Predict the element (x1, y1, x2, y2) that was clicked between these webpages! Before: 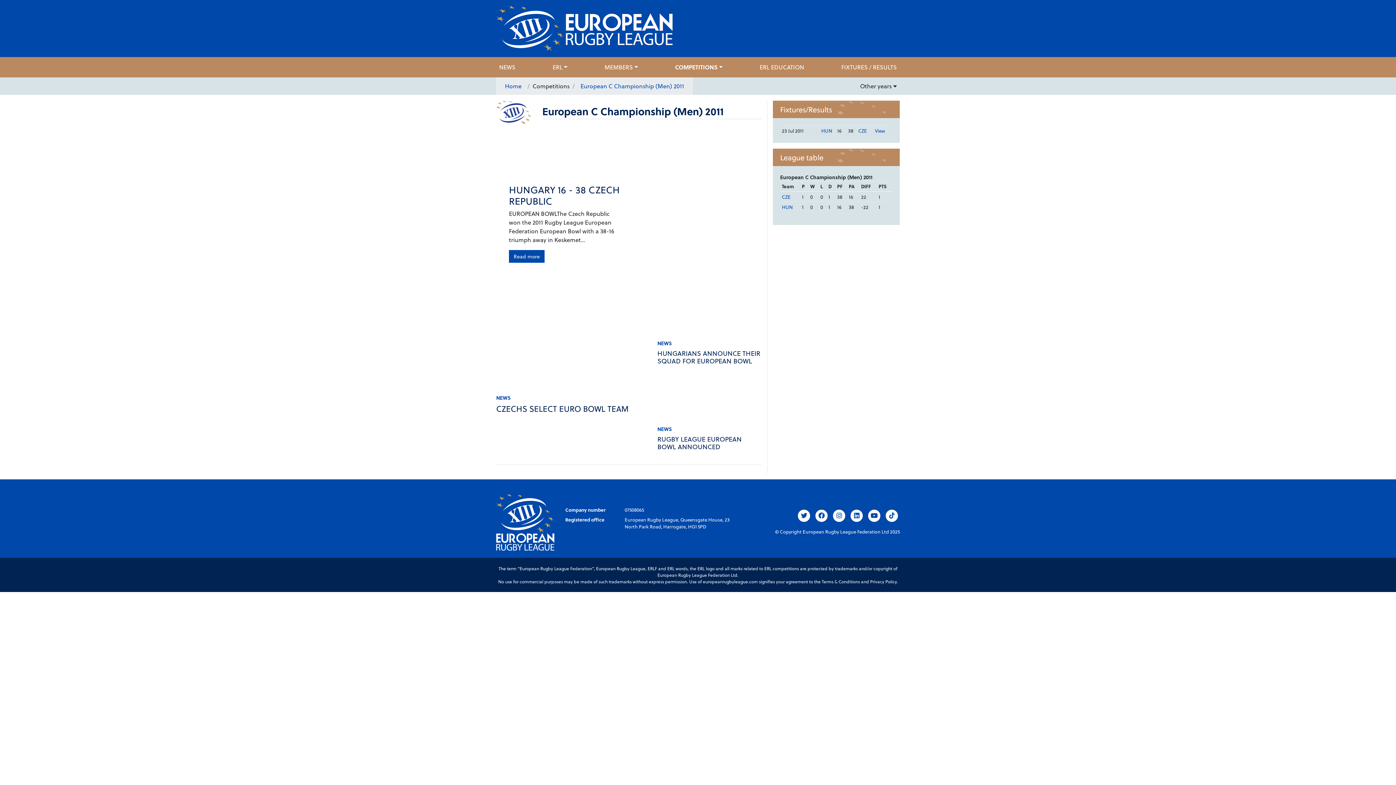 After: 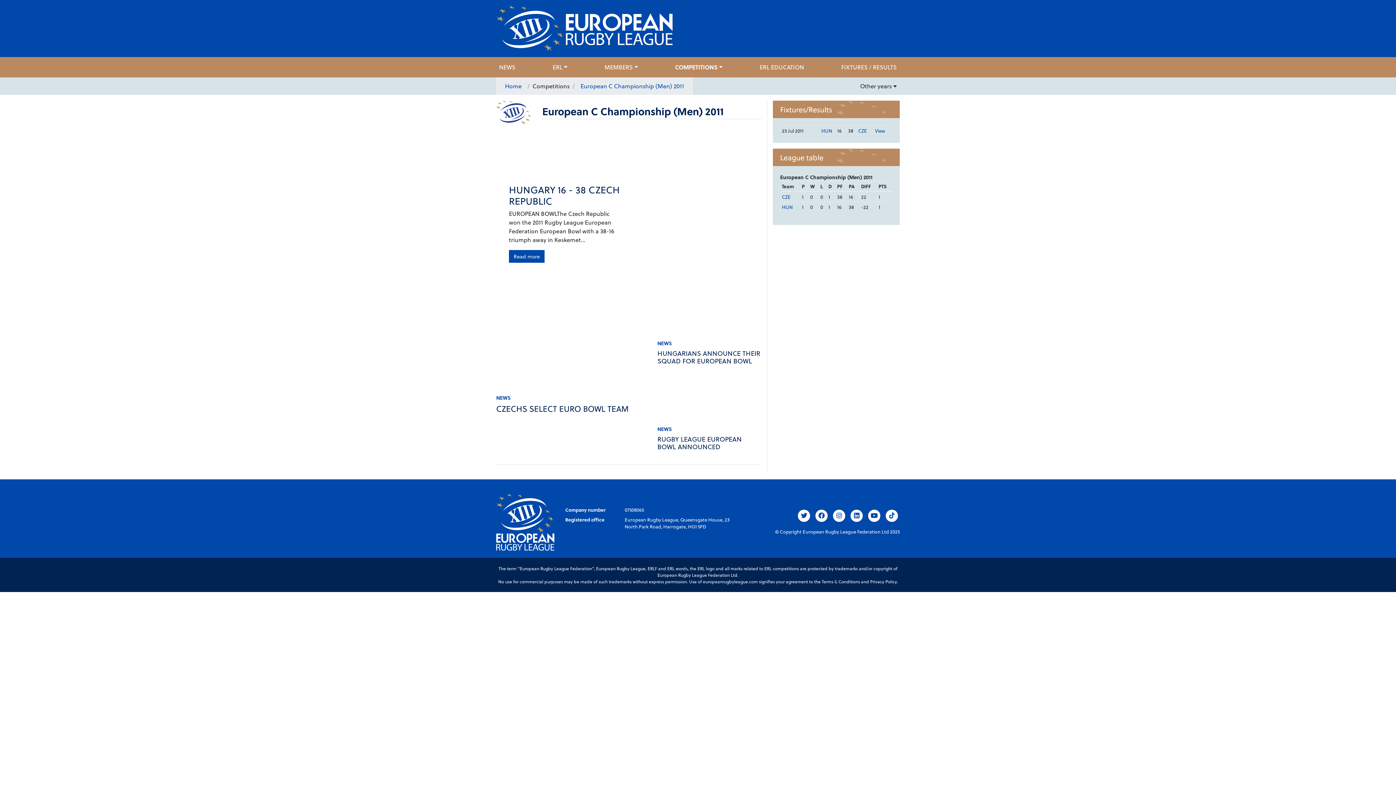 Action: bbox: (813, 511, 829, 518)